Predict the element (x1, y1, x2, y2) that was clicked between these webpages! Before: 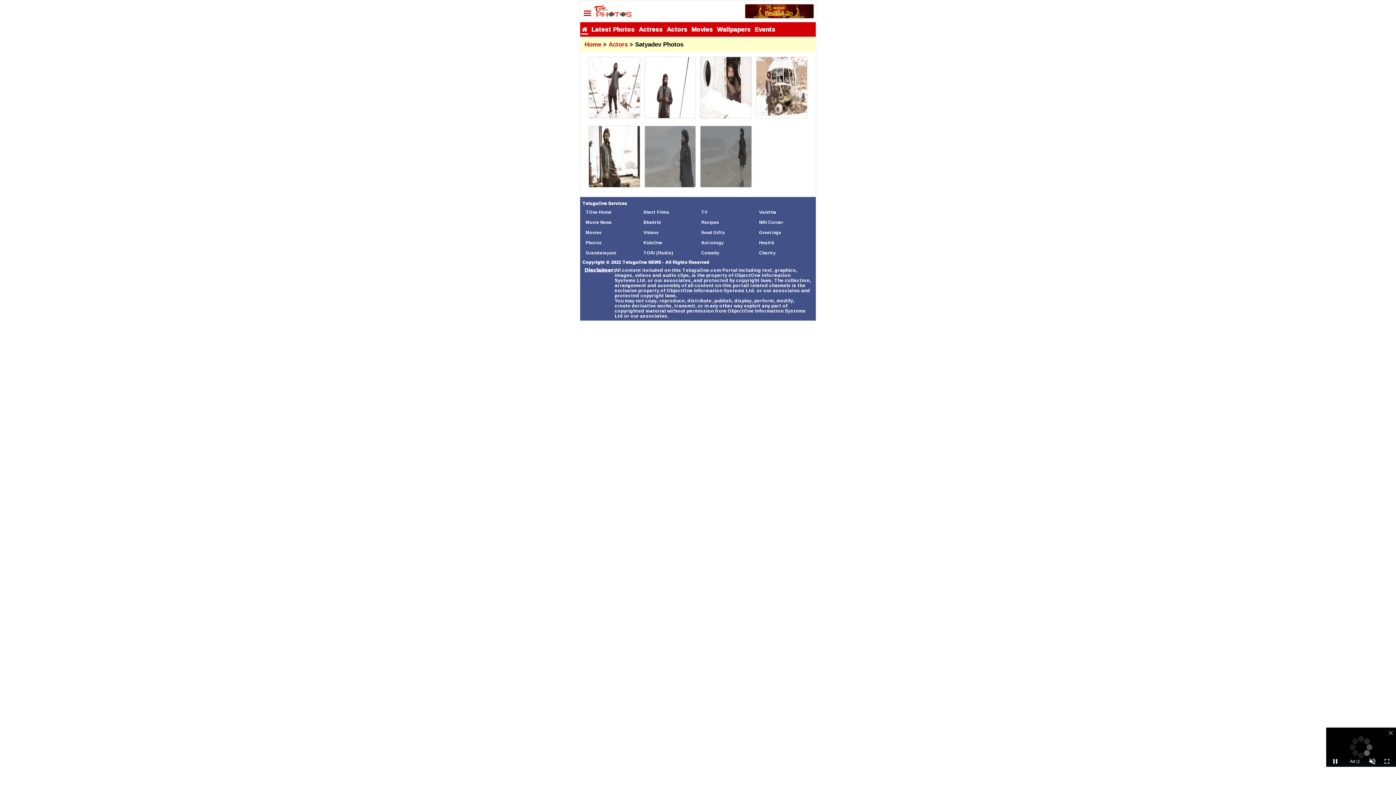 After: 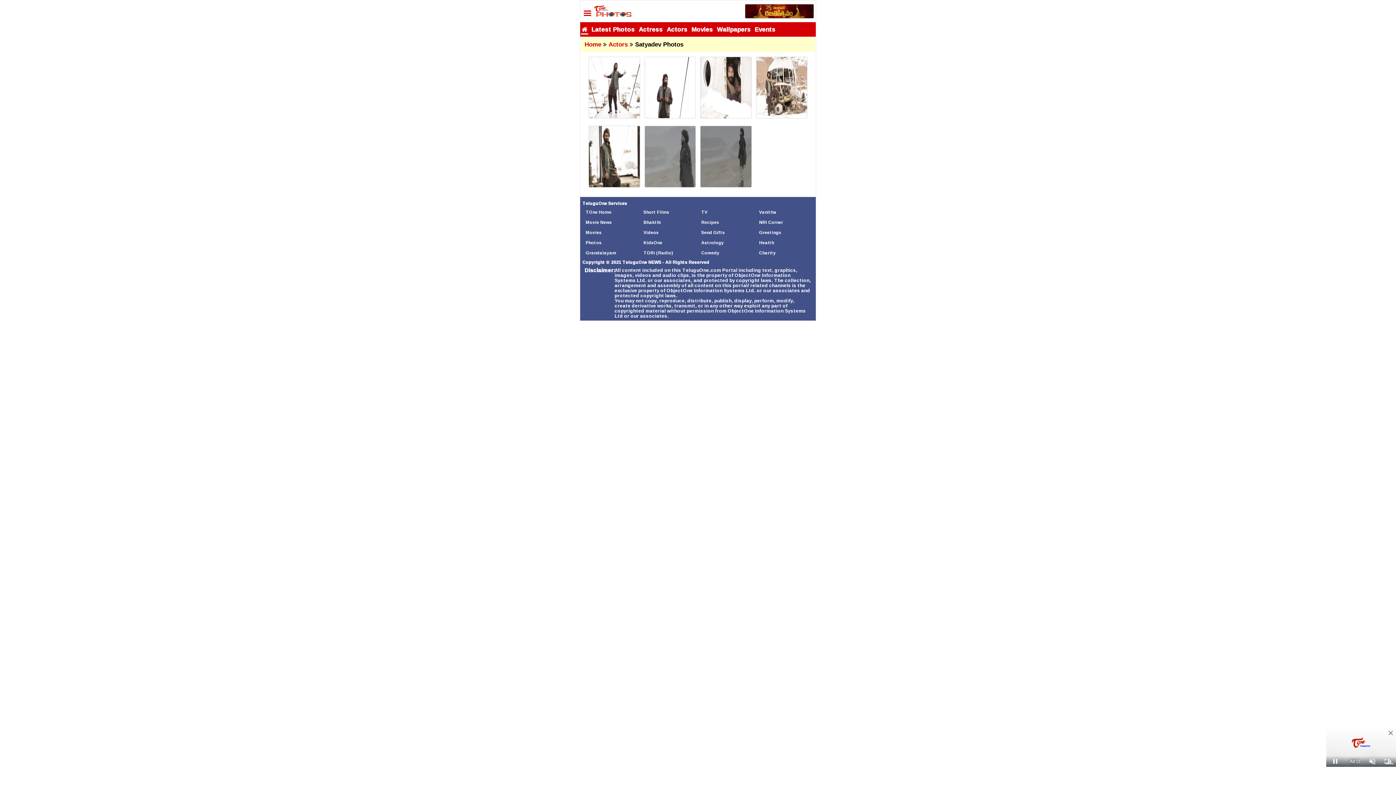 Action: label: Bhakthi bbox: (643, 218, 661, 226)